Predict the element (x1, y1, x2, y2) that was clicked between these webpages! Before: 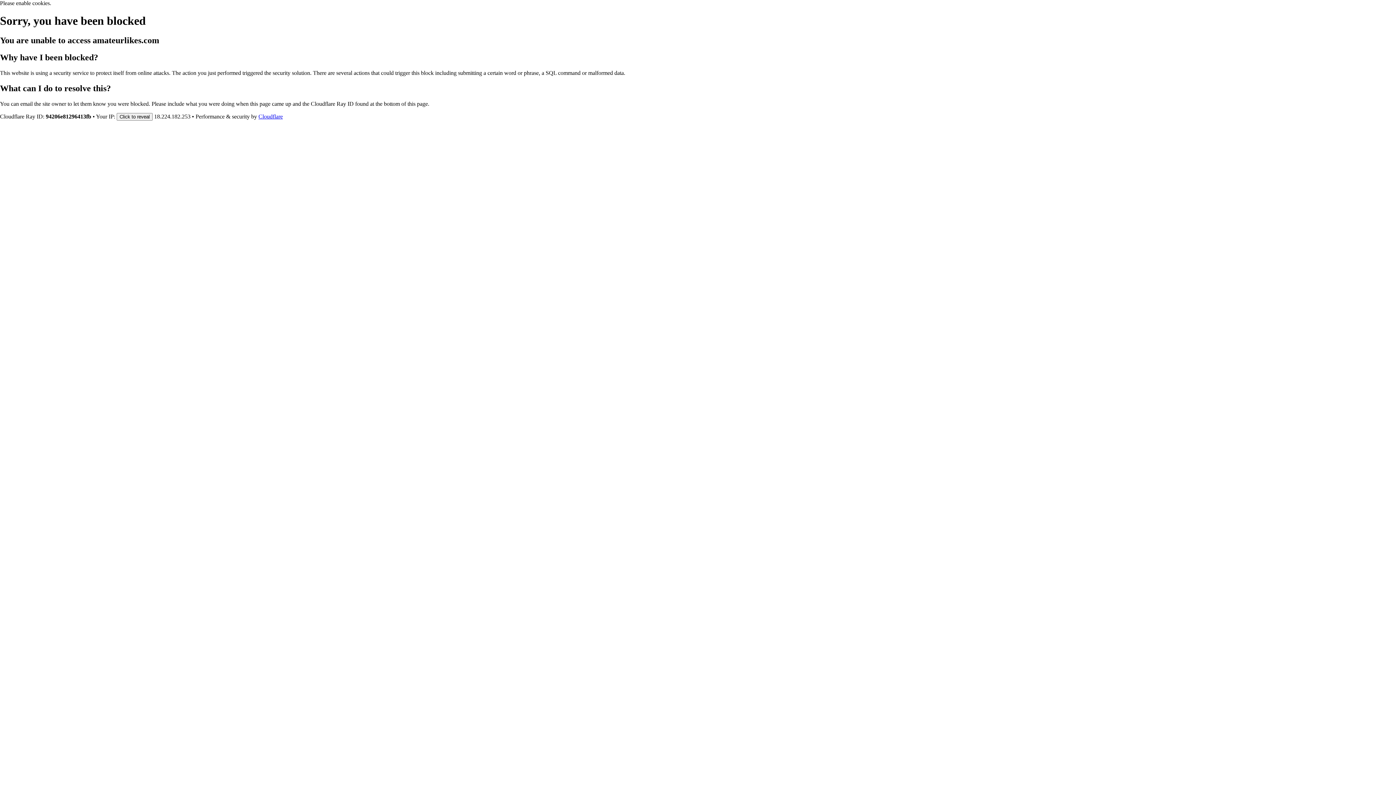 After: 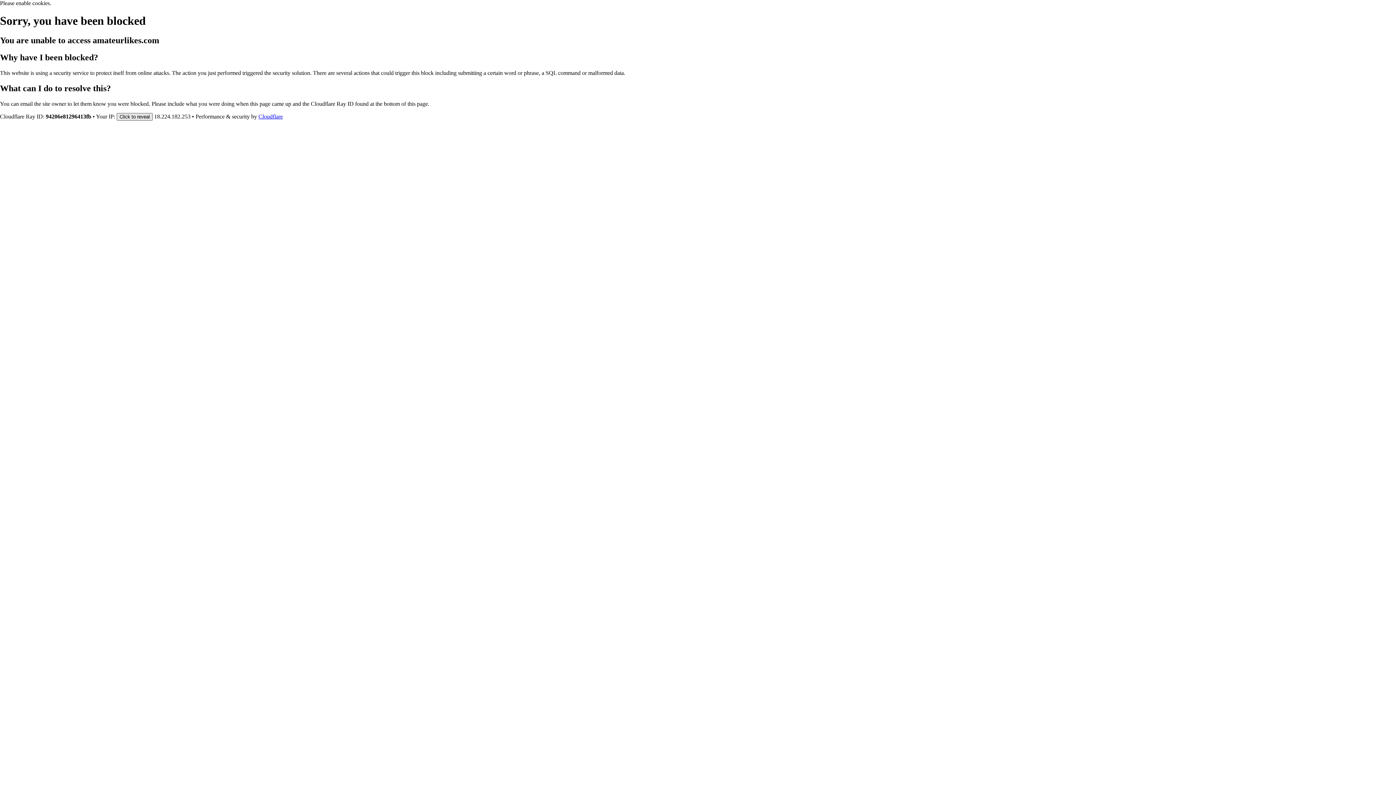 Action: bbox: (116, 112, 152, 120) label: Click to reveal